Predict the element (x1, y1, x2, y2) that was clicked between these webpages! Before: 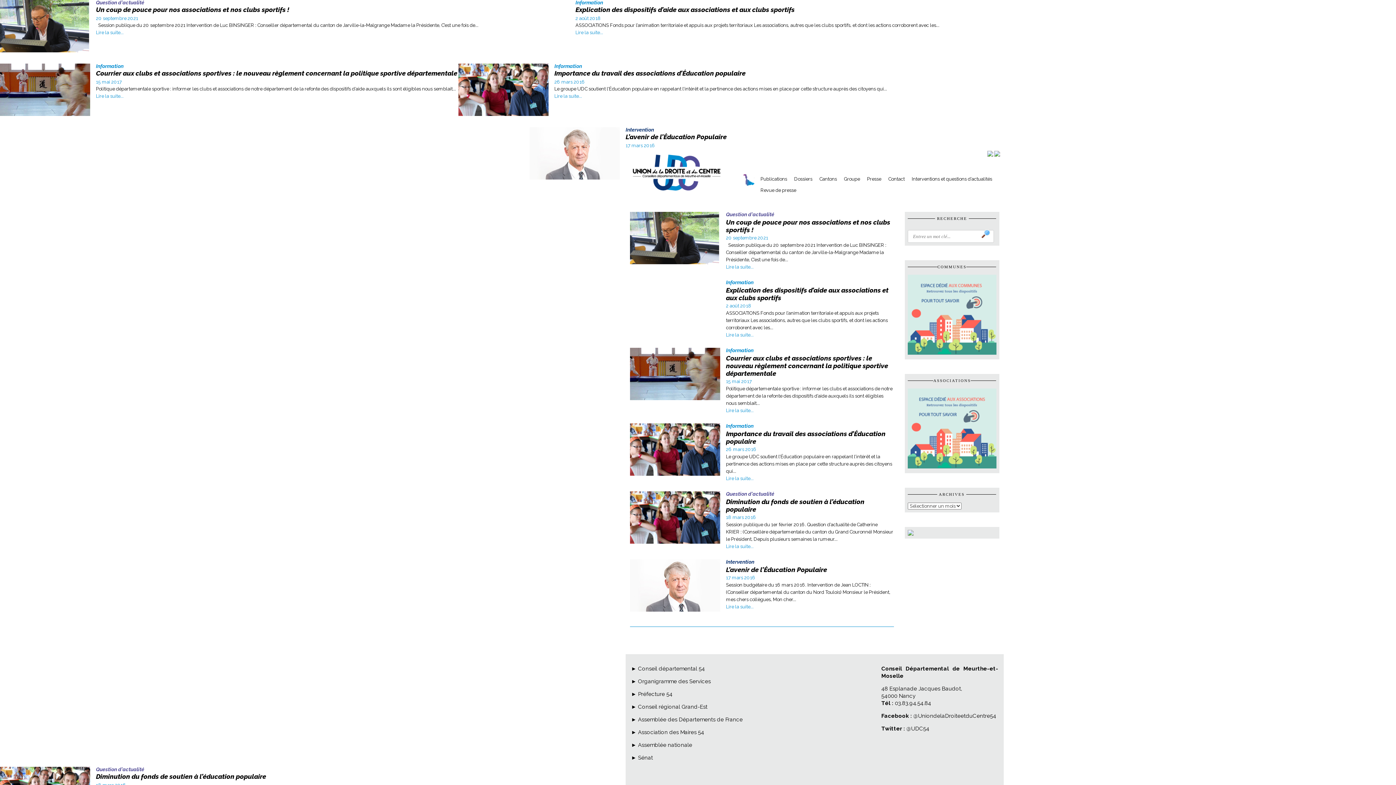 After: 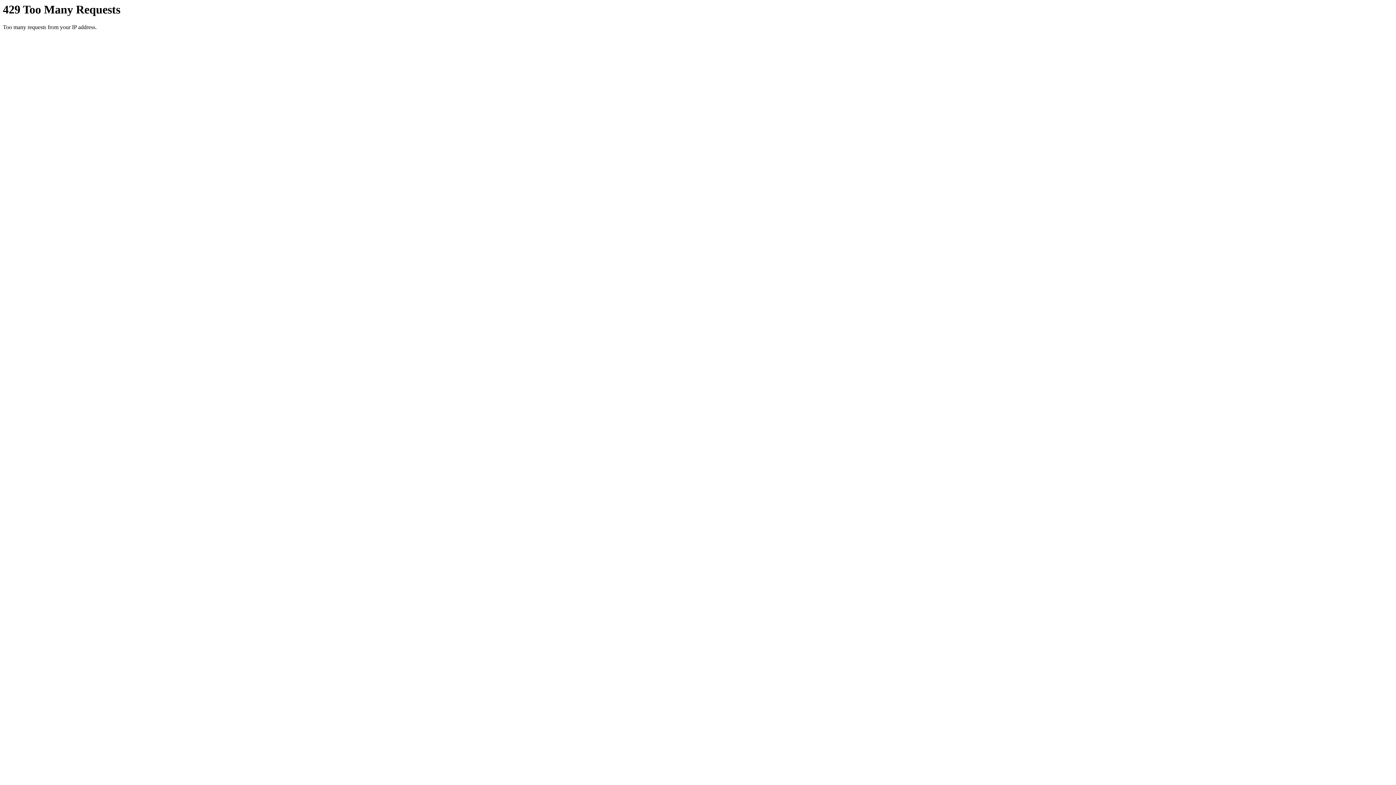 Action: label: Revue de presse bbox: (760, 188, 796, 192)